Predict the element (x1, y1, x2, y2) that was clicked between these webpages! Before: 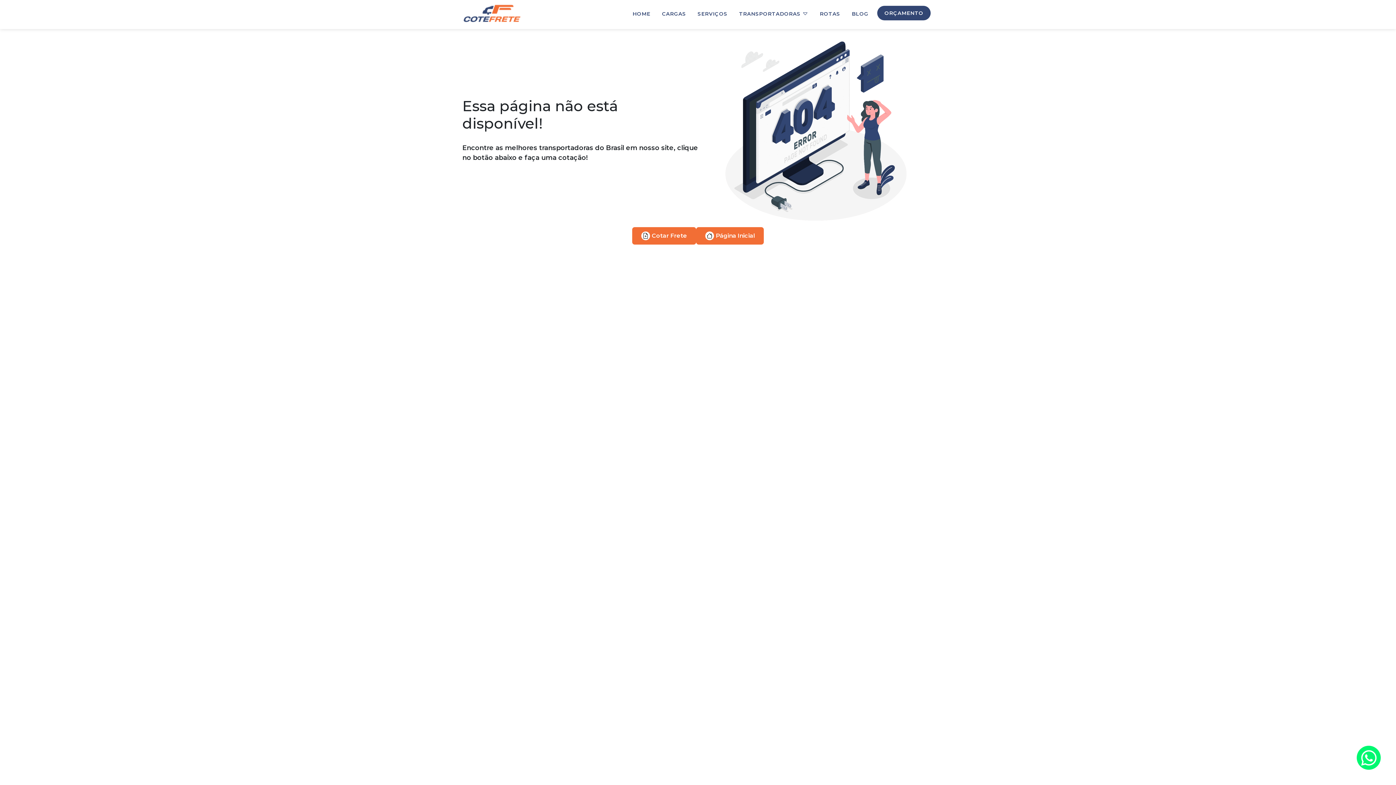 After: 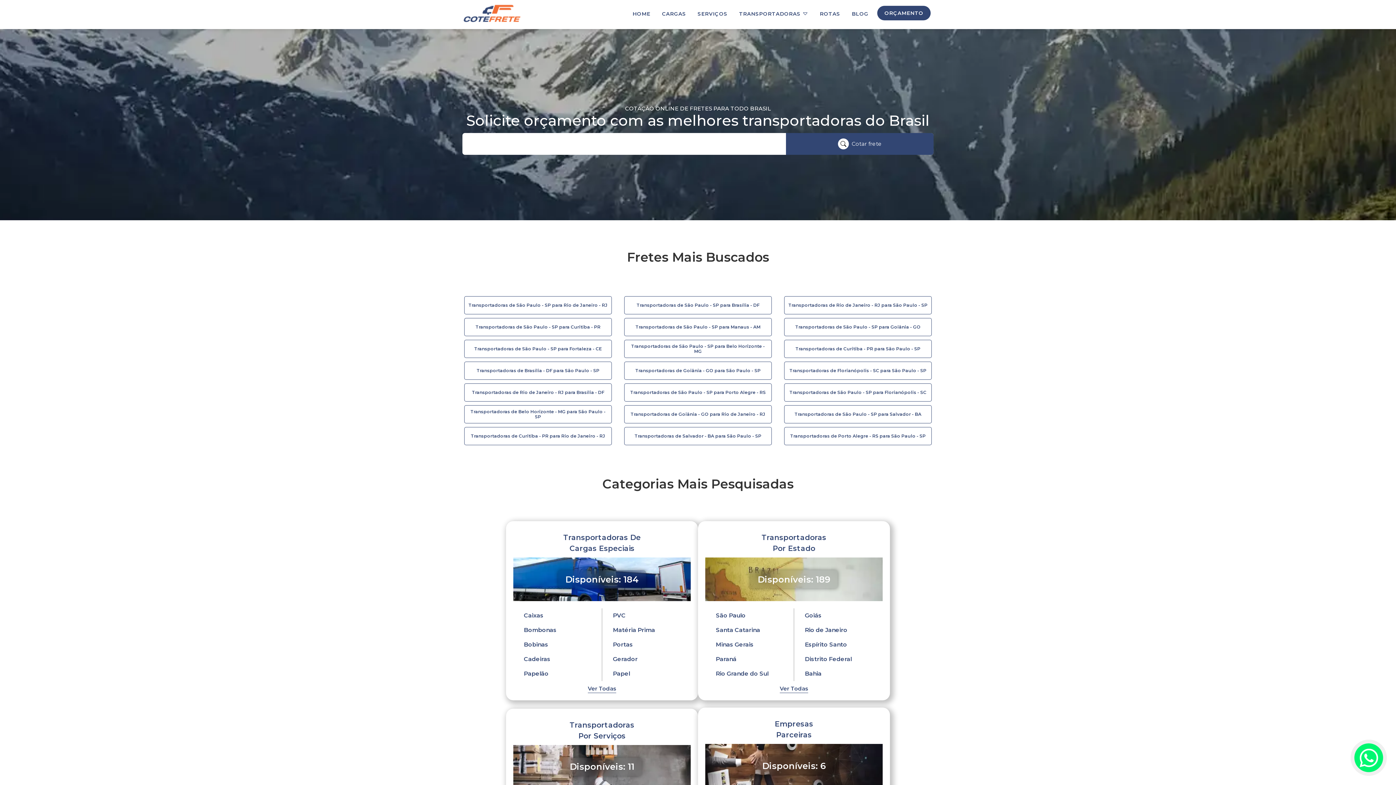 Action: bbox: (696, 227, 764, 244) label: Página Inicial